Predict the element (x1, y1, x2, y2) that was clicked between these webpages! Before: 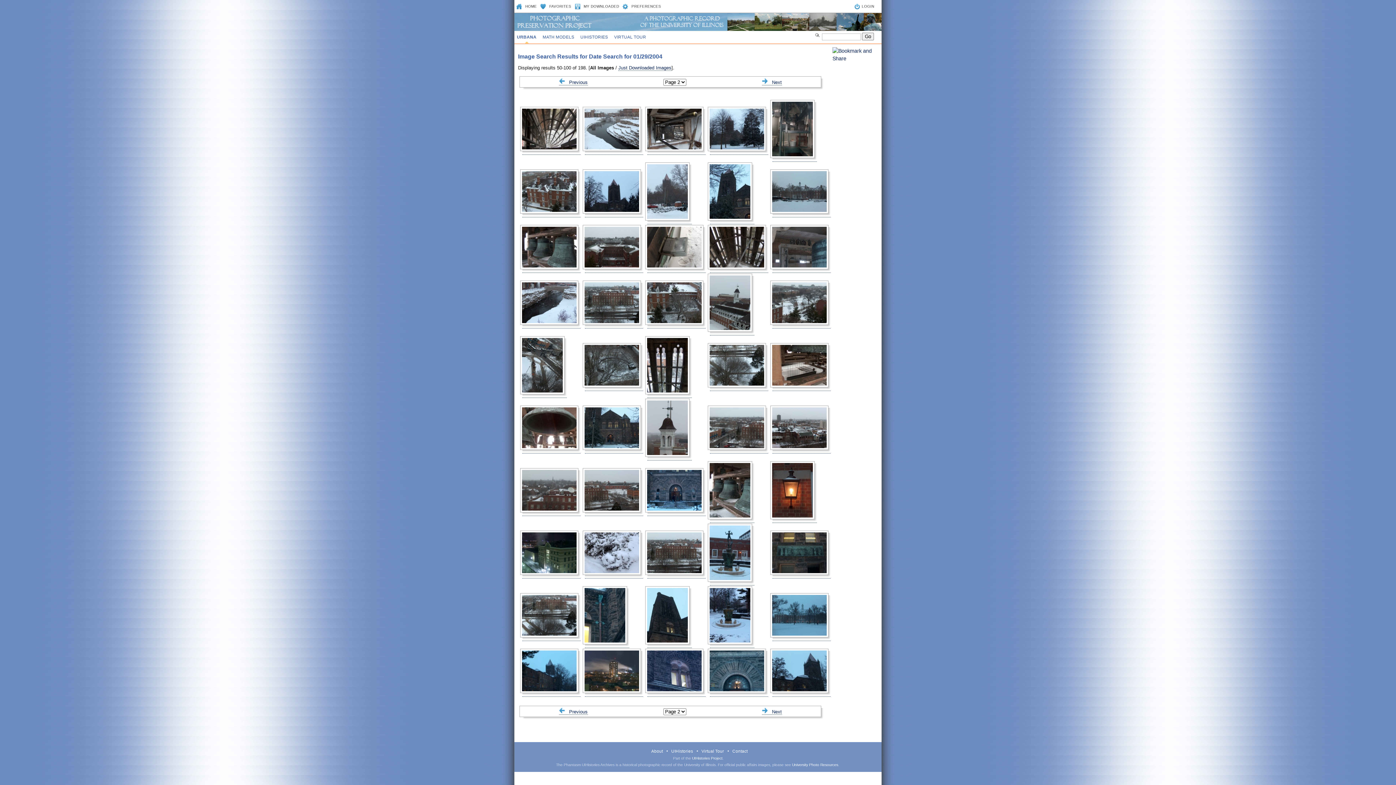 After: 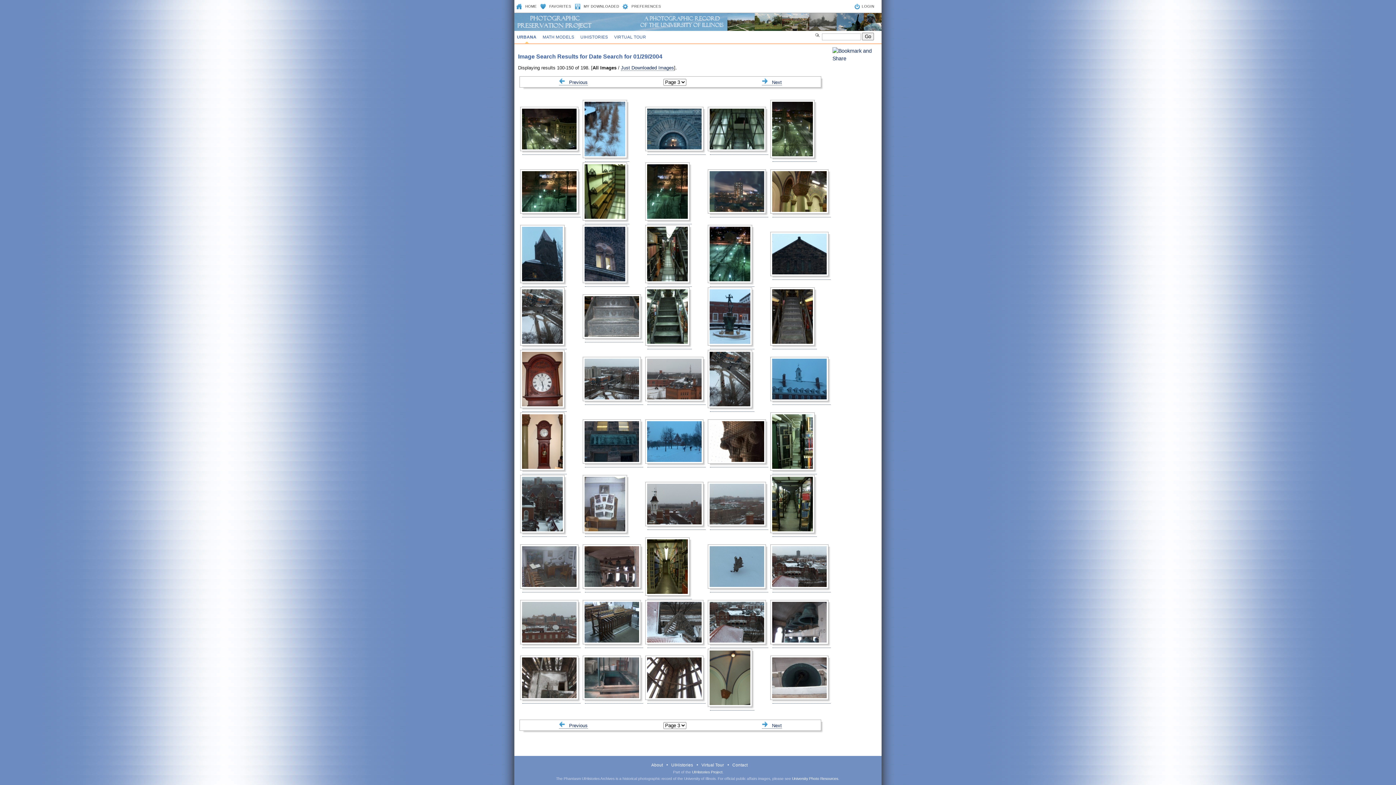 Action: label:    Next bbox: (762, 79, 782, 85)